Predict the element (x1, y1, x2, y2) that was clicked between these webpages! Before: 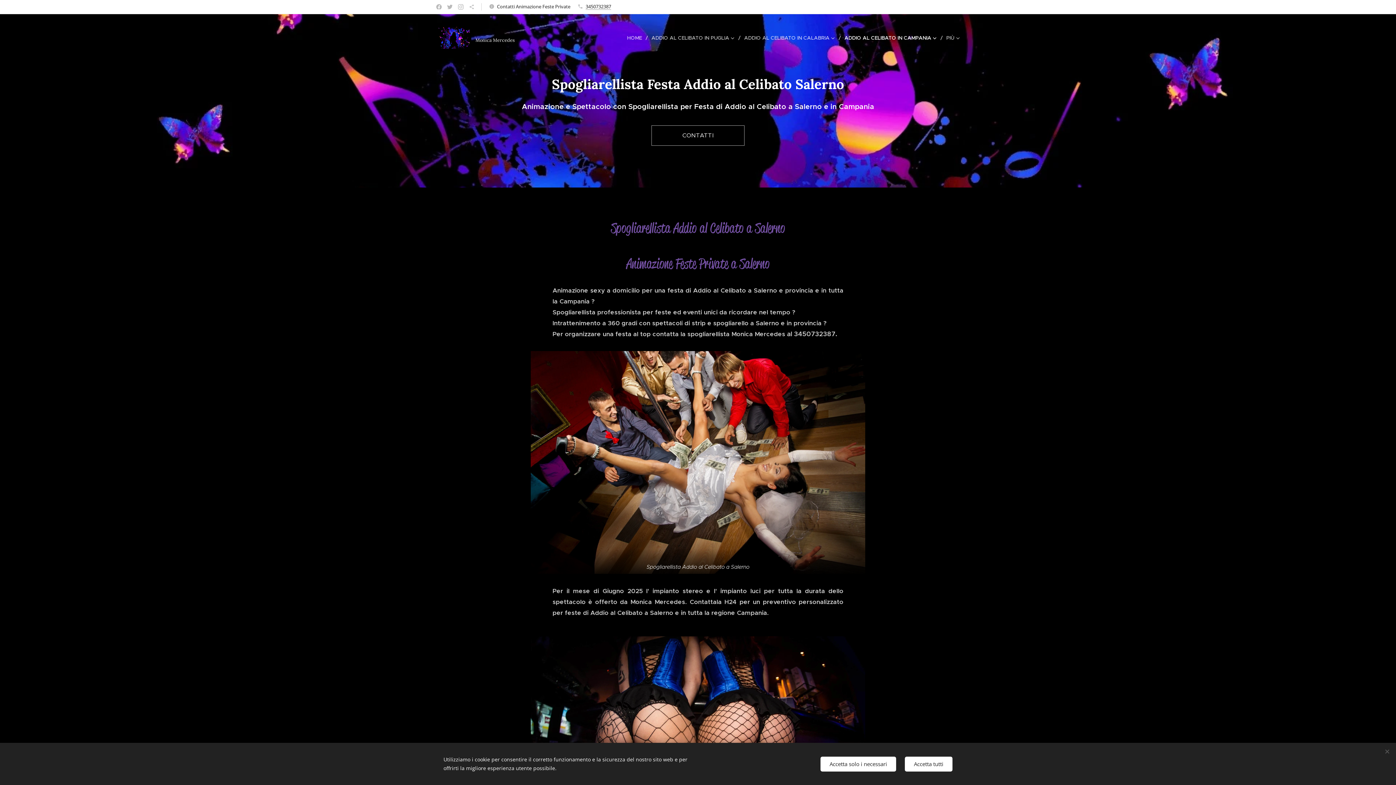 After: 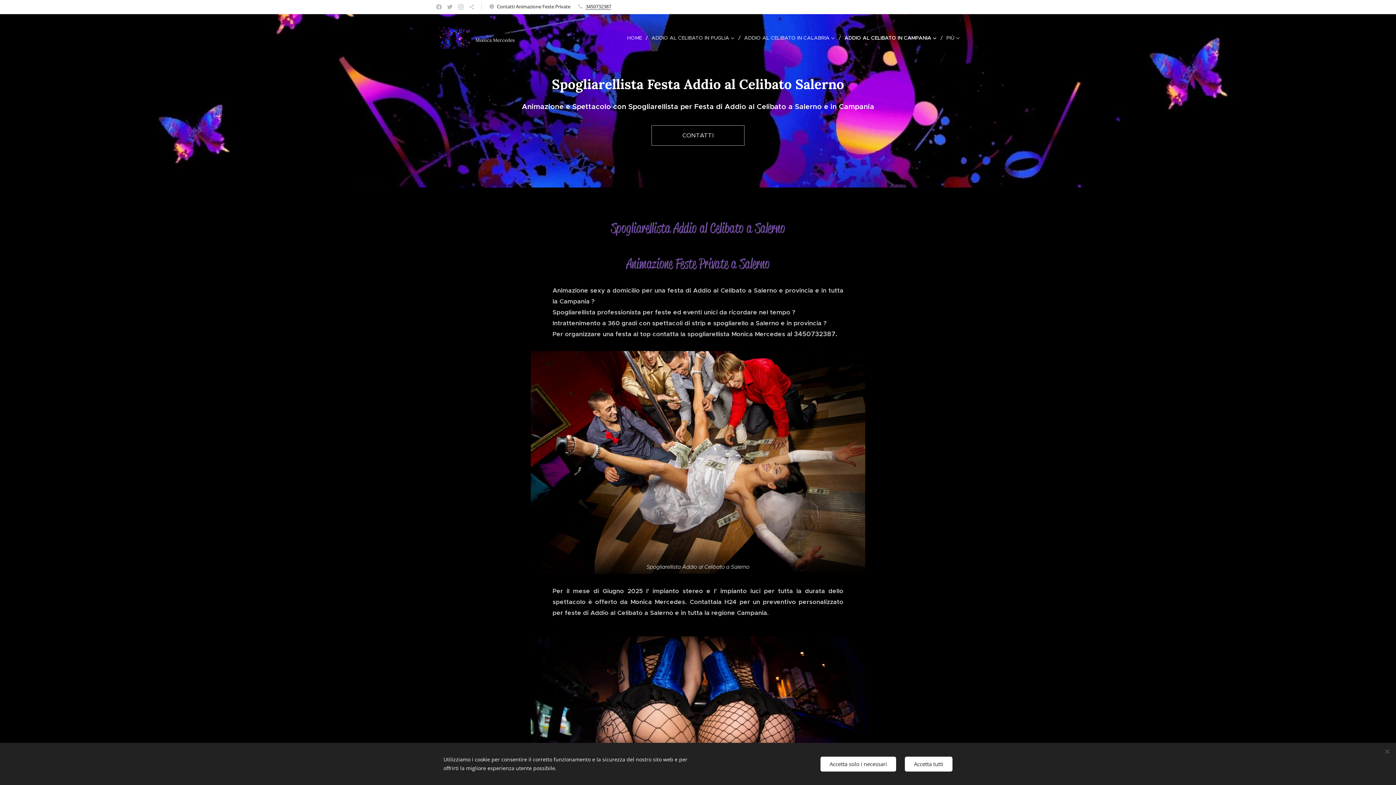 Action: label: 3450732387 bbox: (585, 3, 611, 9)